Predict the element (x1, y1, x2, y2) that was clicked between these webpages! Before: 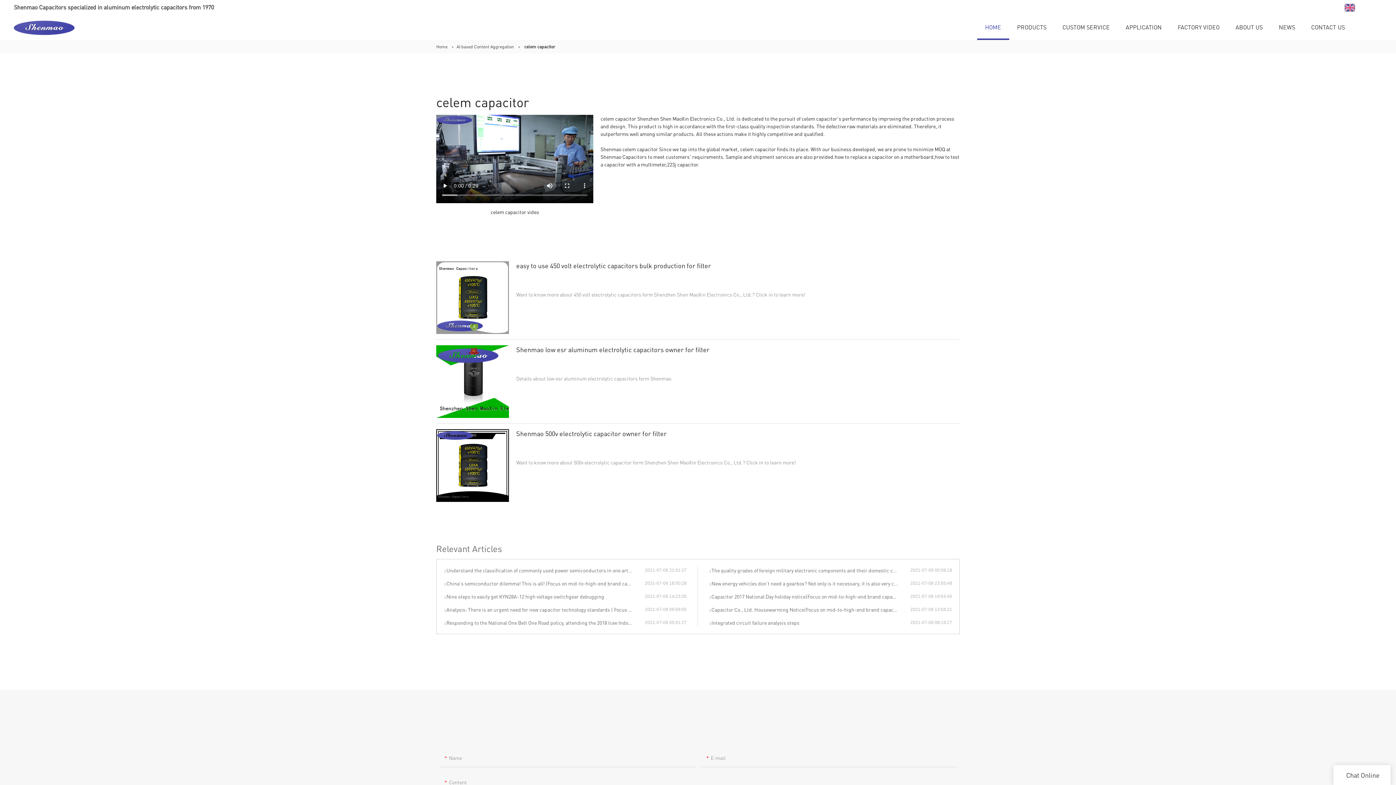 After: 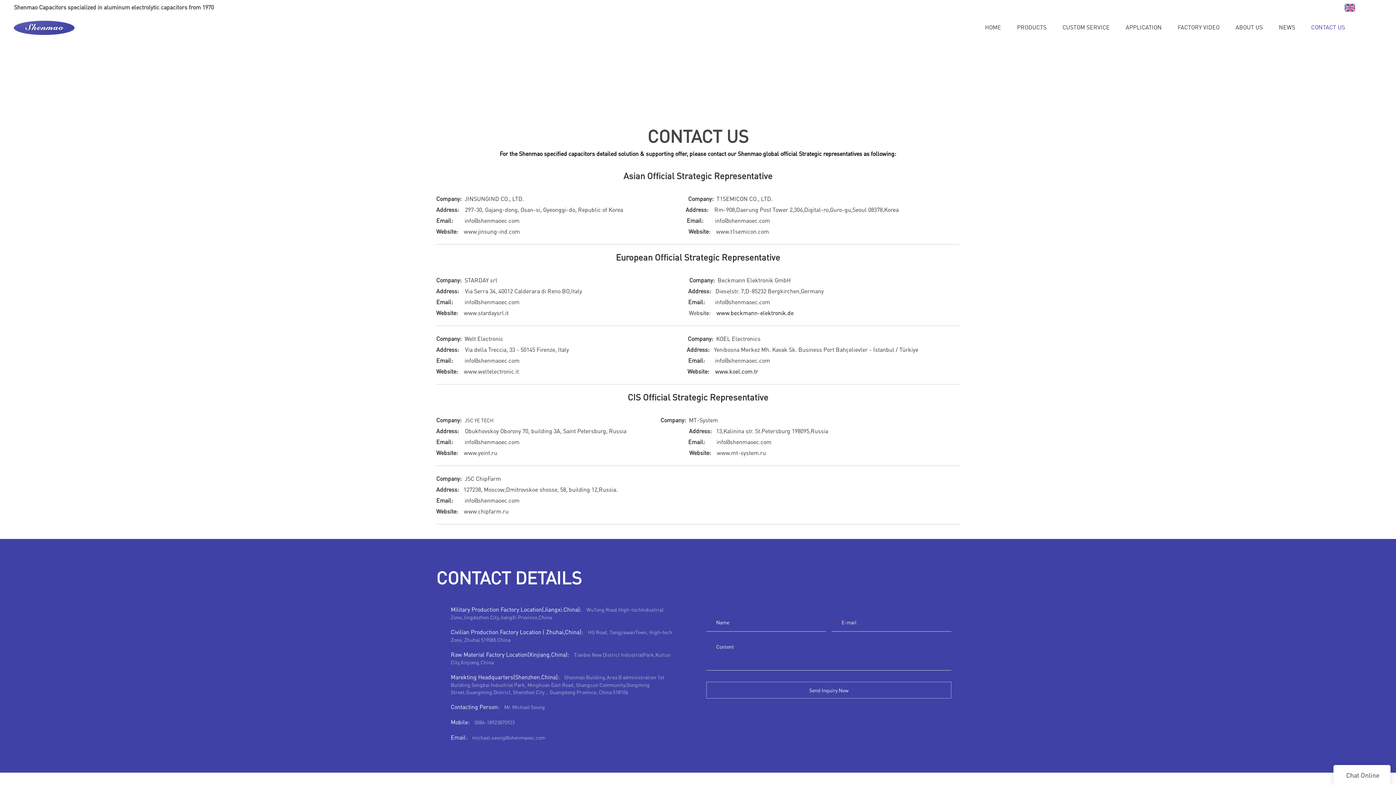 Action: bbox: (1303, 14, 1353, 40) label: CONTACT US